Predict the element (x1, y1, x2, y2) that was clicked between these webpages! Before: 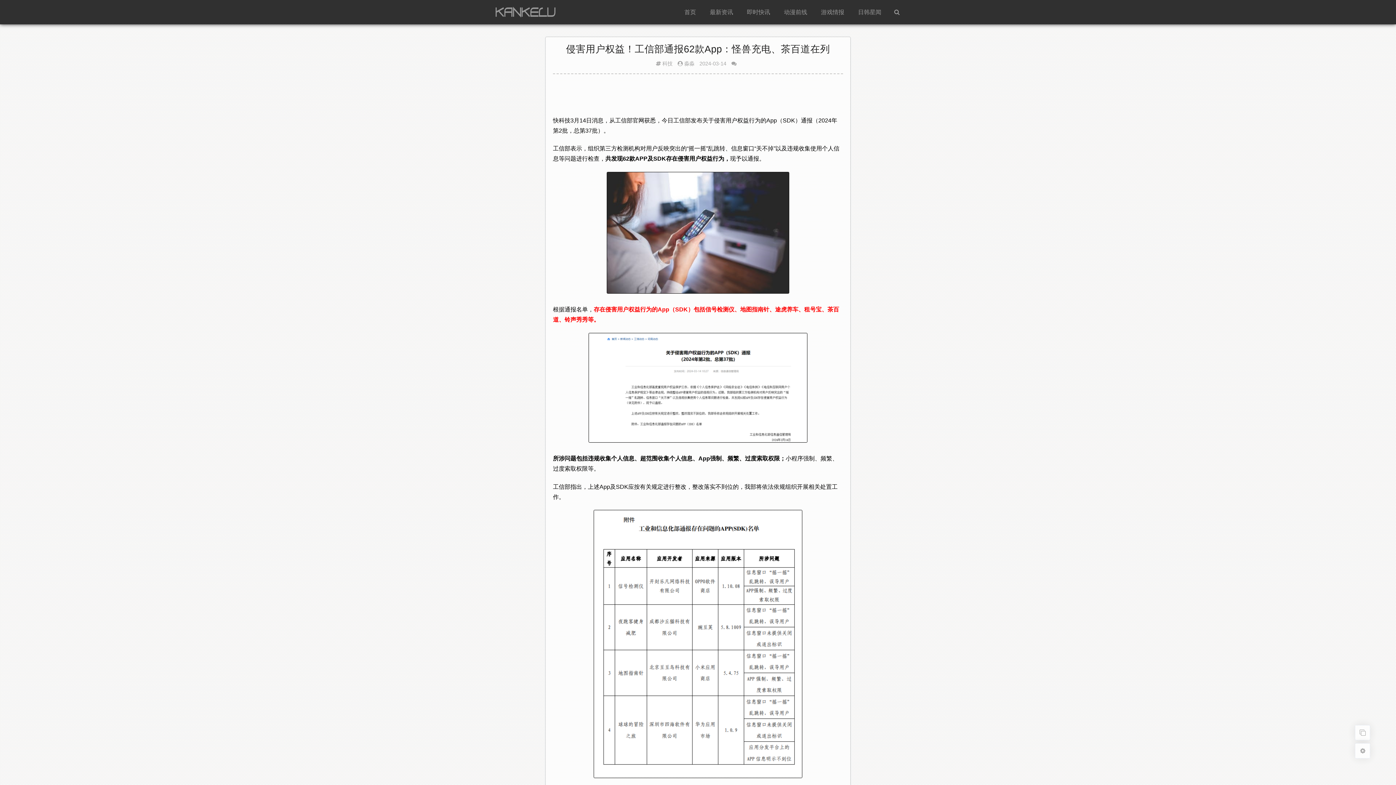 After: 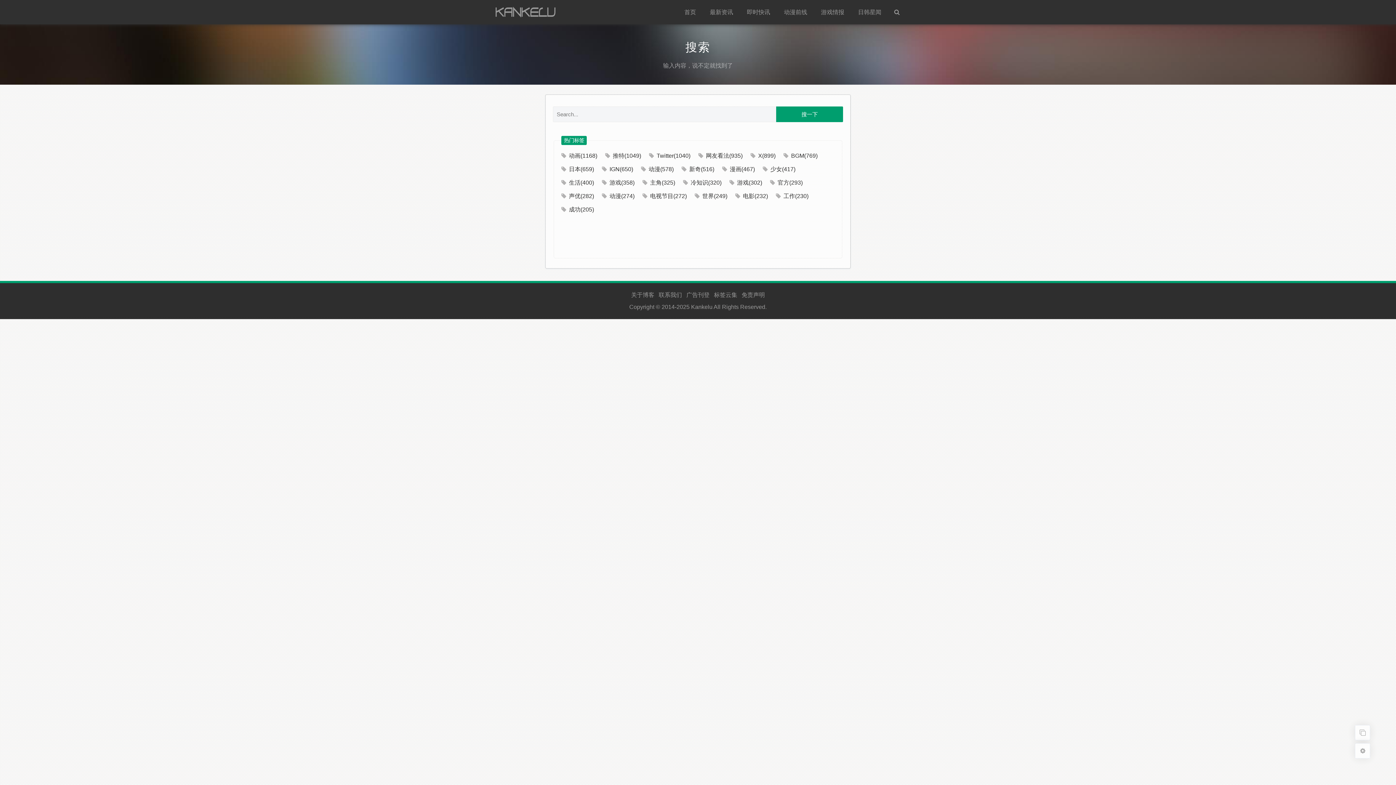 Action: bbox: (888, 0, 905, 24)